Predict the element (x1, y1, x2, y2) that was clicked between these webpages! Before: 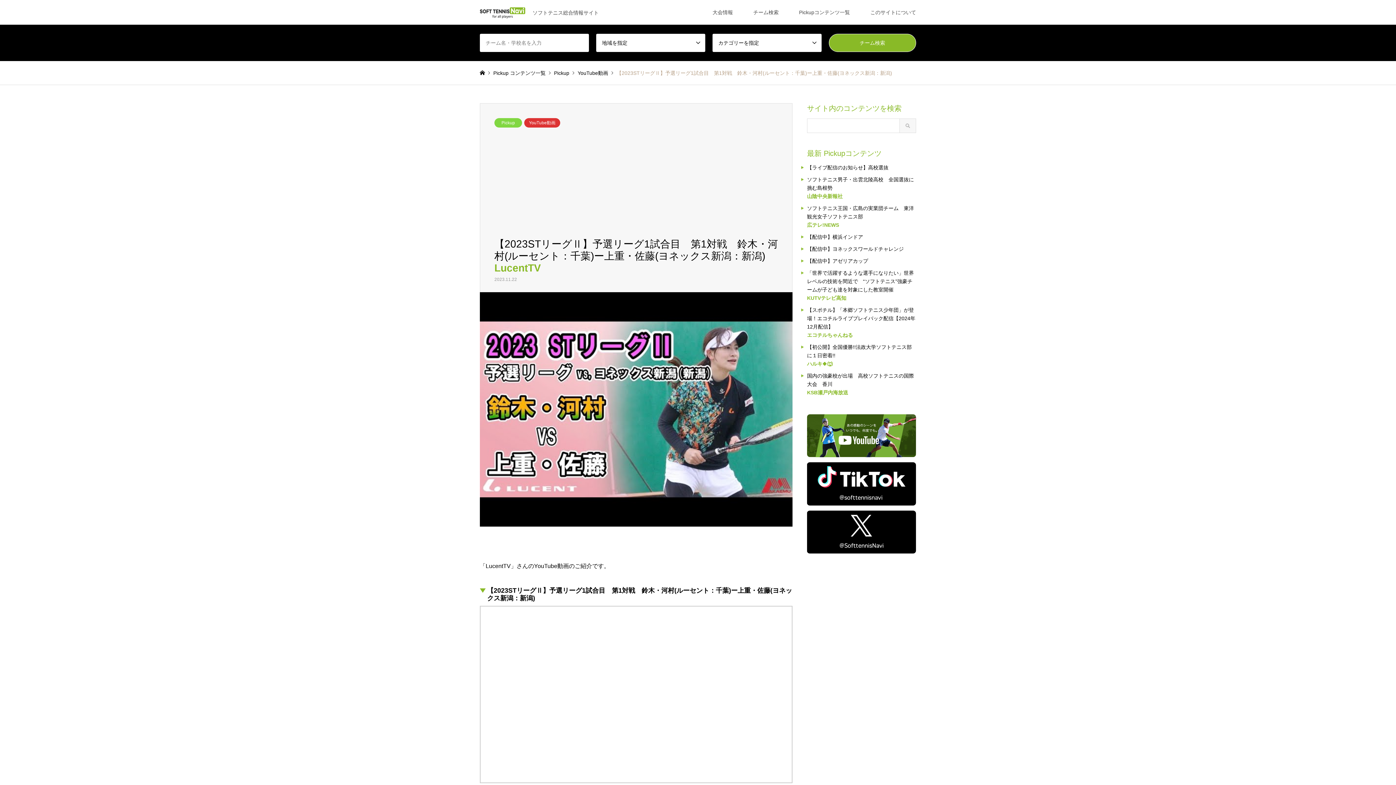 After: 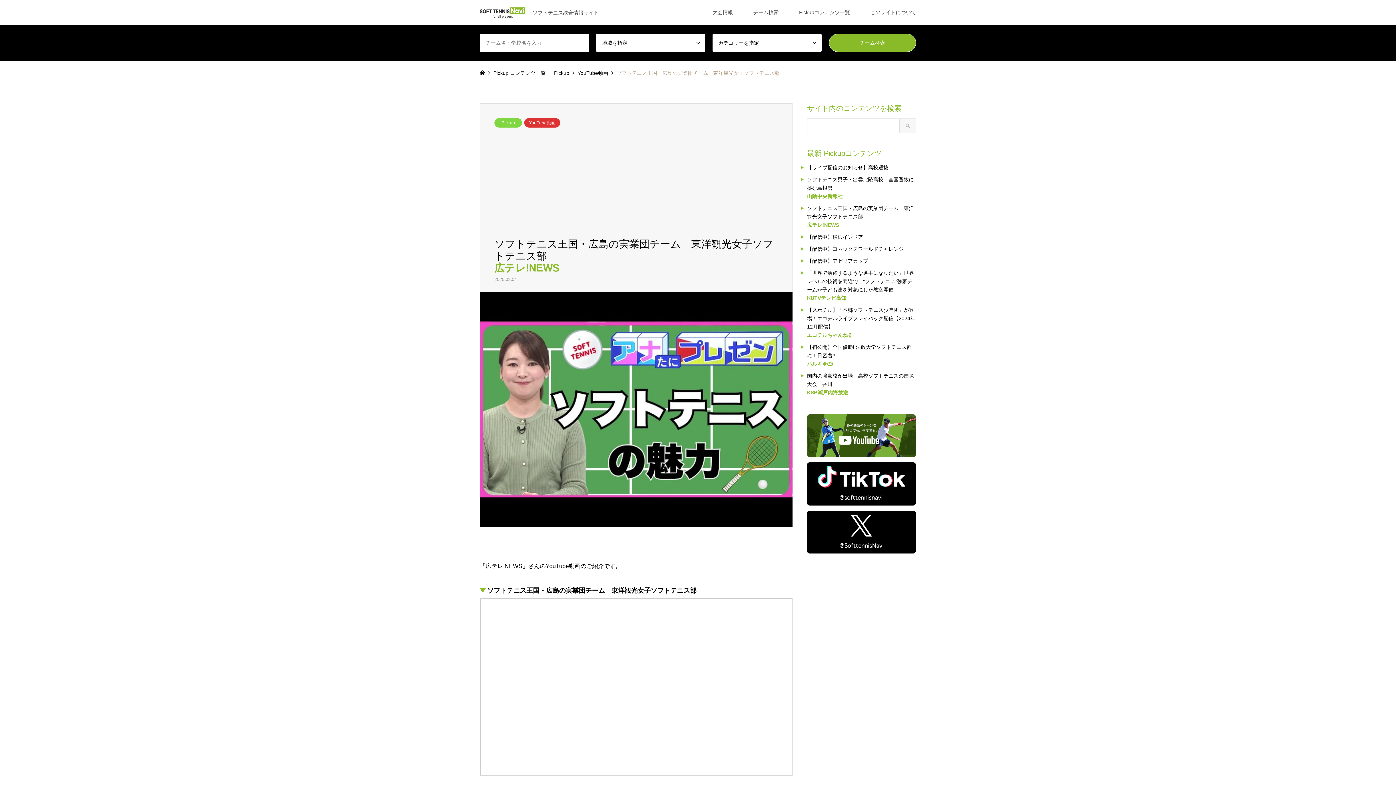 Action: bbox: (807, 205, 914, 228) label: ソフトテニス王国・広島の実業団チーム　東洋観光女子ソフトテニス部
広テレ!NEWS